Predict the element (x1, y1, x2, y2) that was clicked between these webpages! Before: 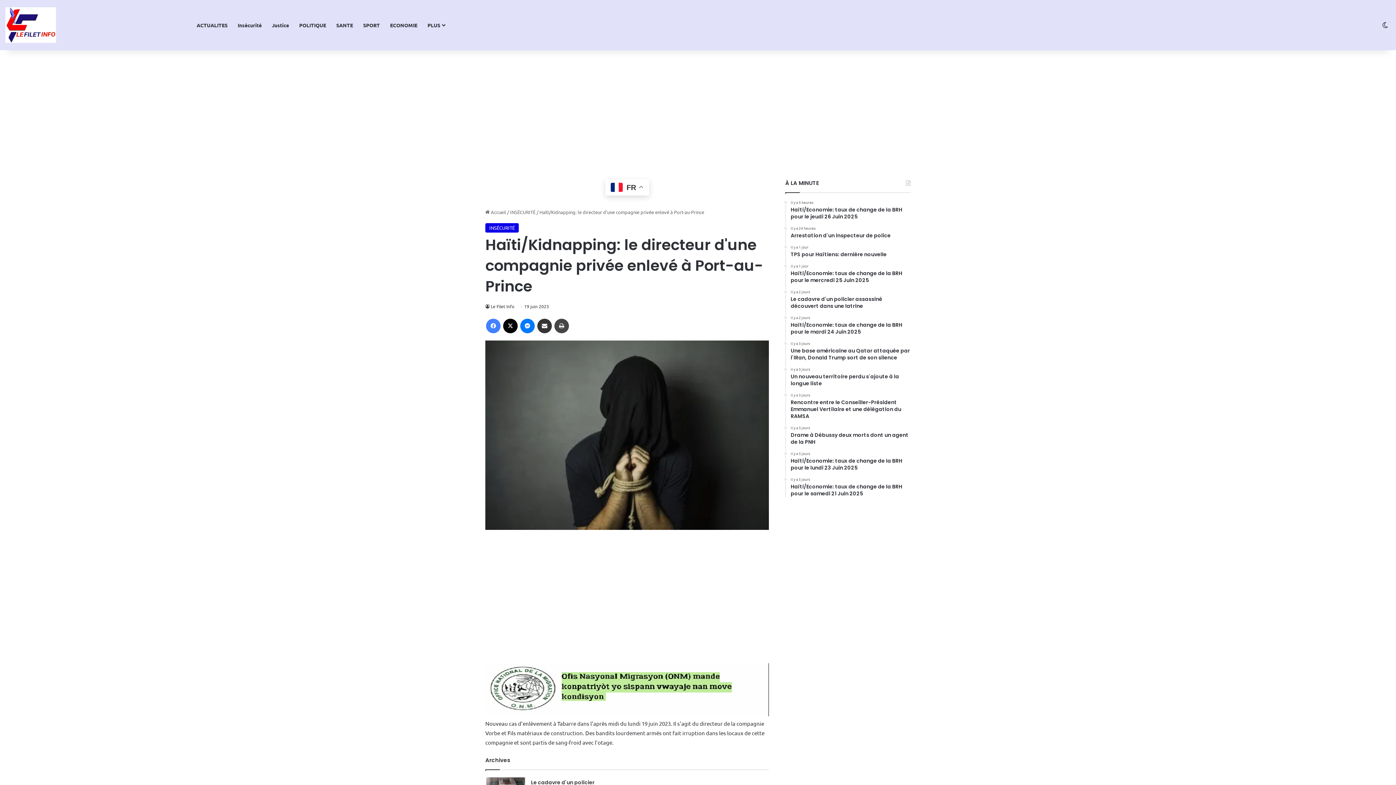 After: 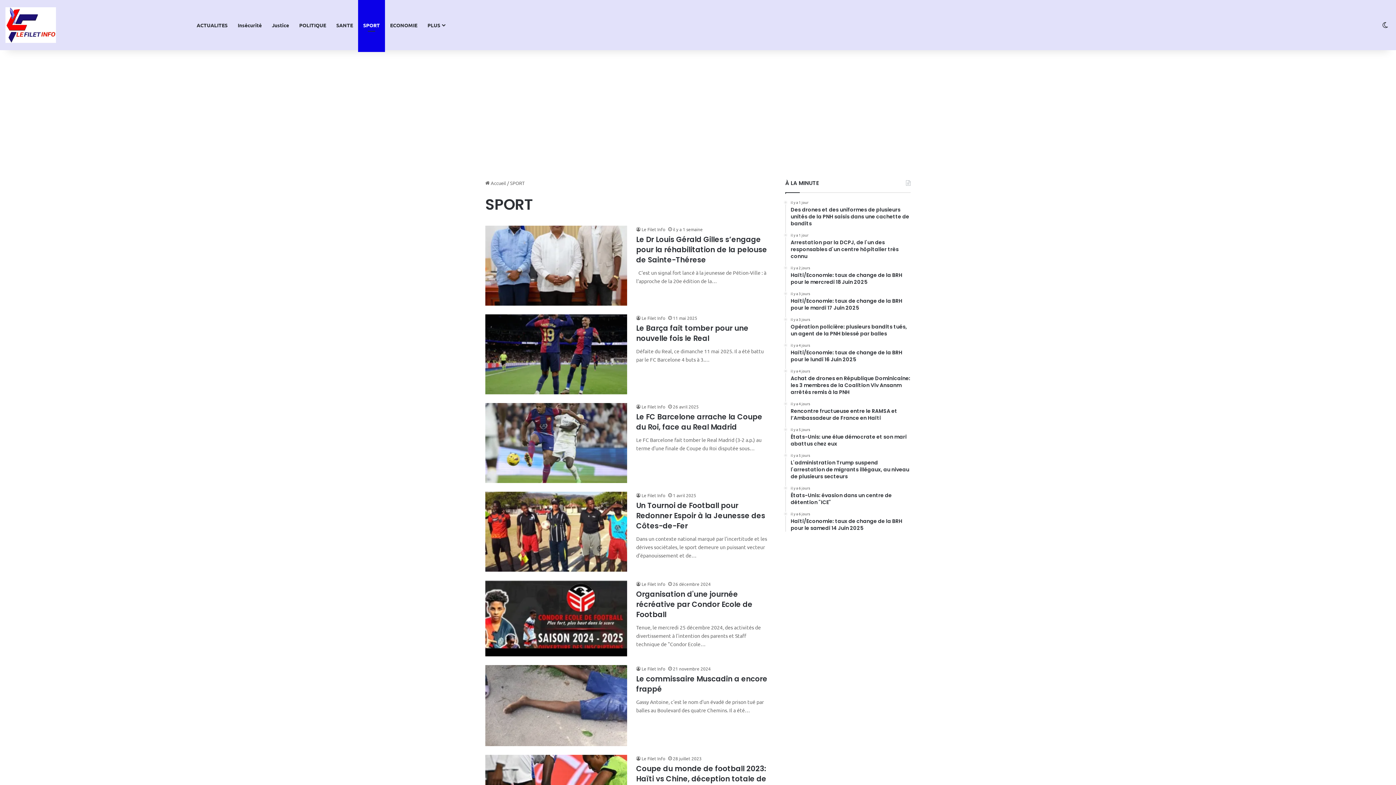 Action: label: SPORT bbox: (358, 0, 385, 50)